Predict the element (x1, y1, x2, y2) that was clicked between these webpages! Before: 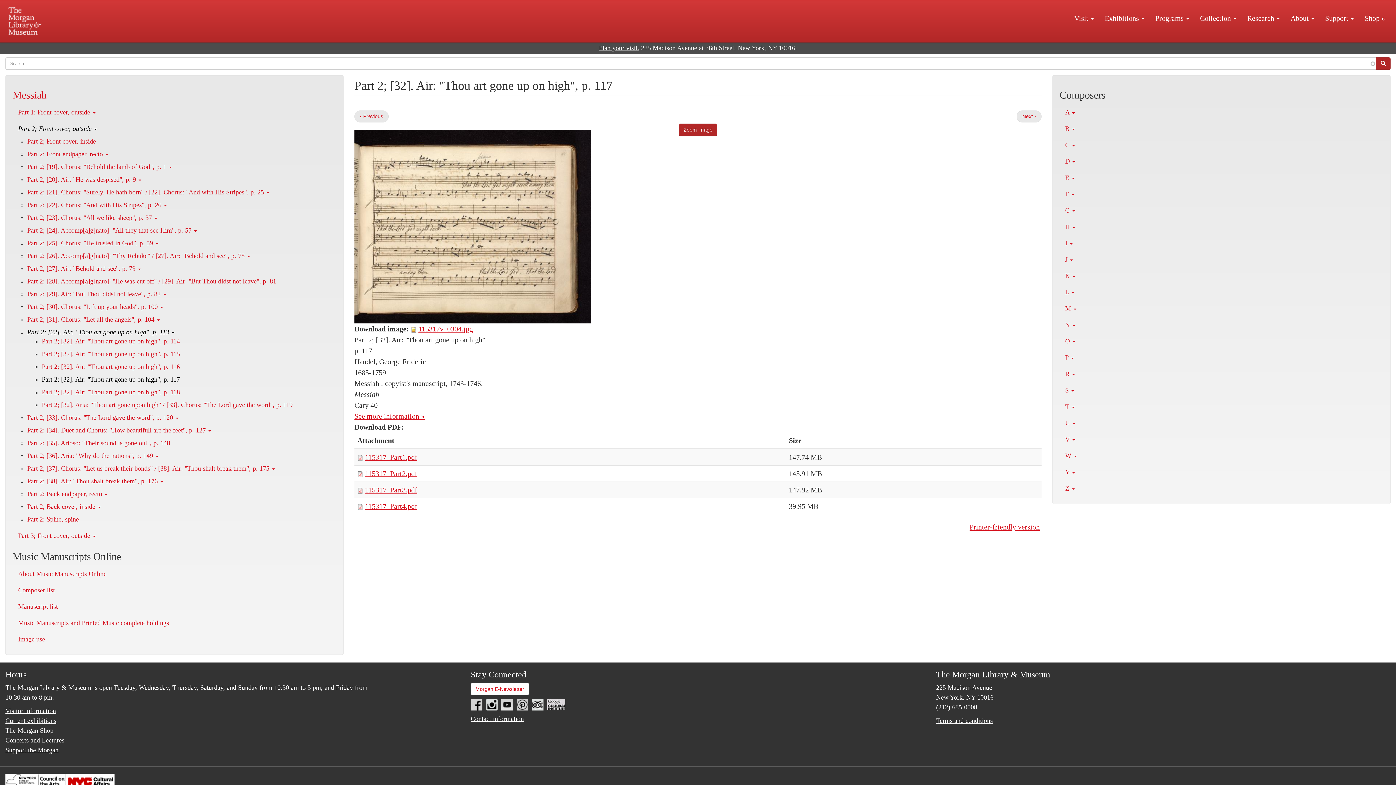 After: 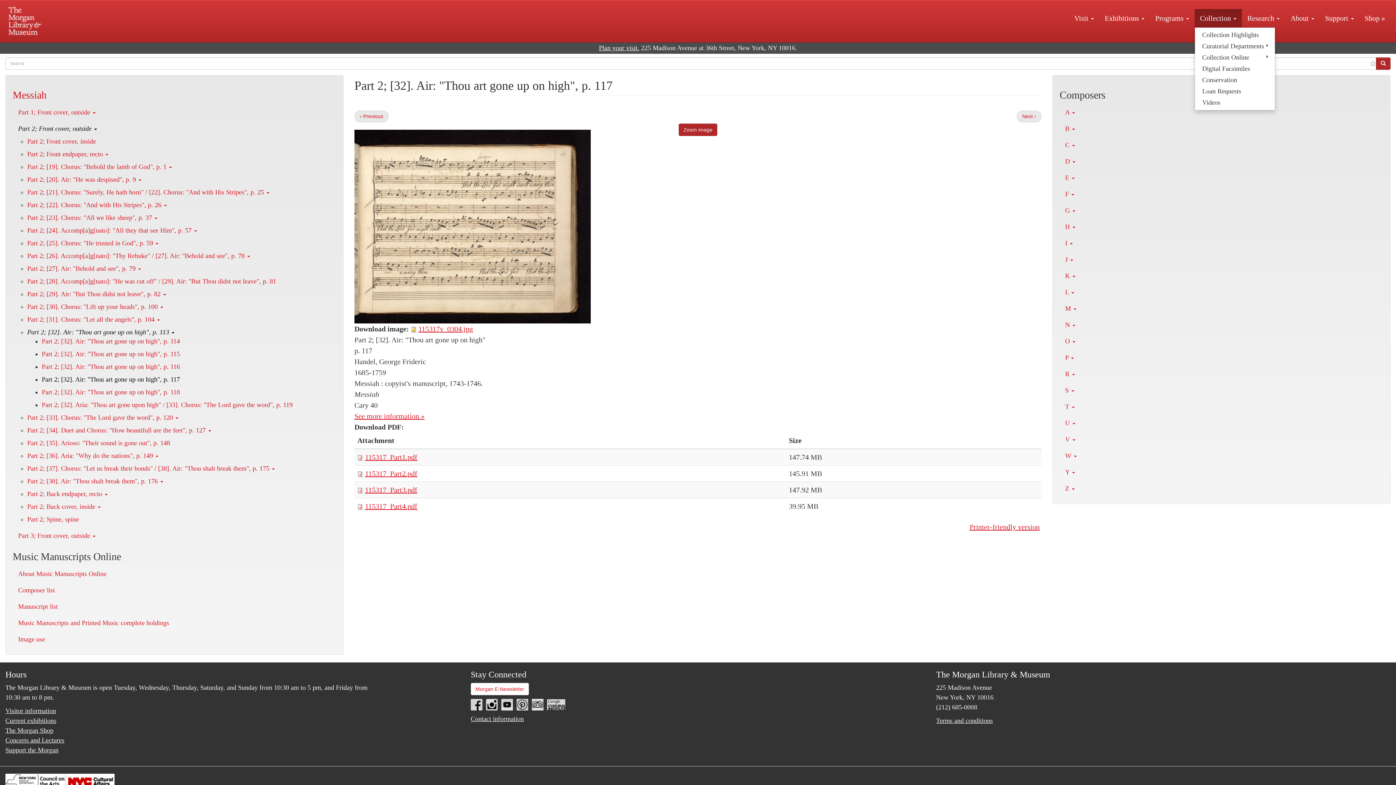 Action: bbox: (1194, 9, 1242, 27) label: Collection 